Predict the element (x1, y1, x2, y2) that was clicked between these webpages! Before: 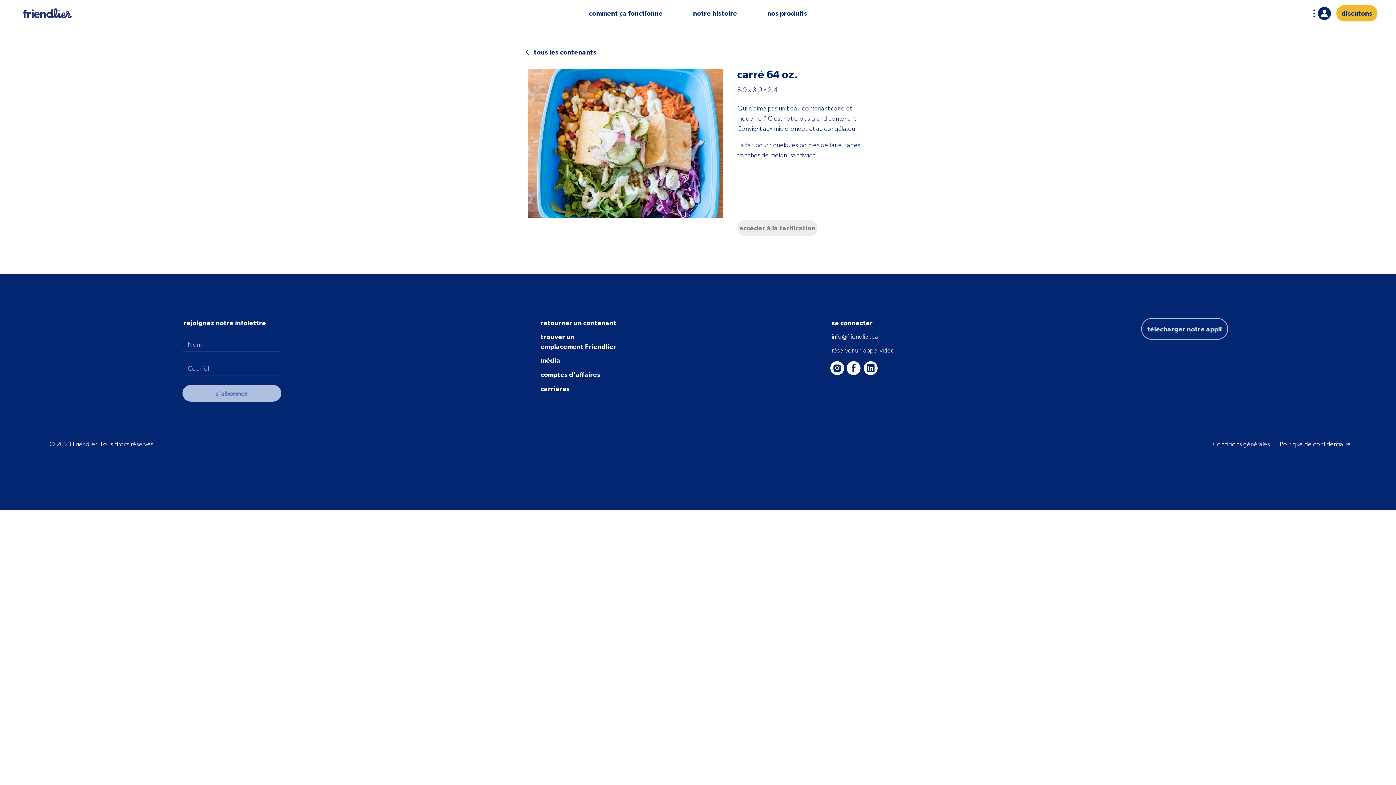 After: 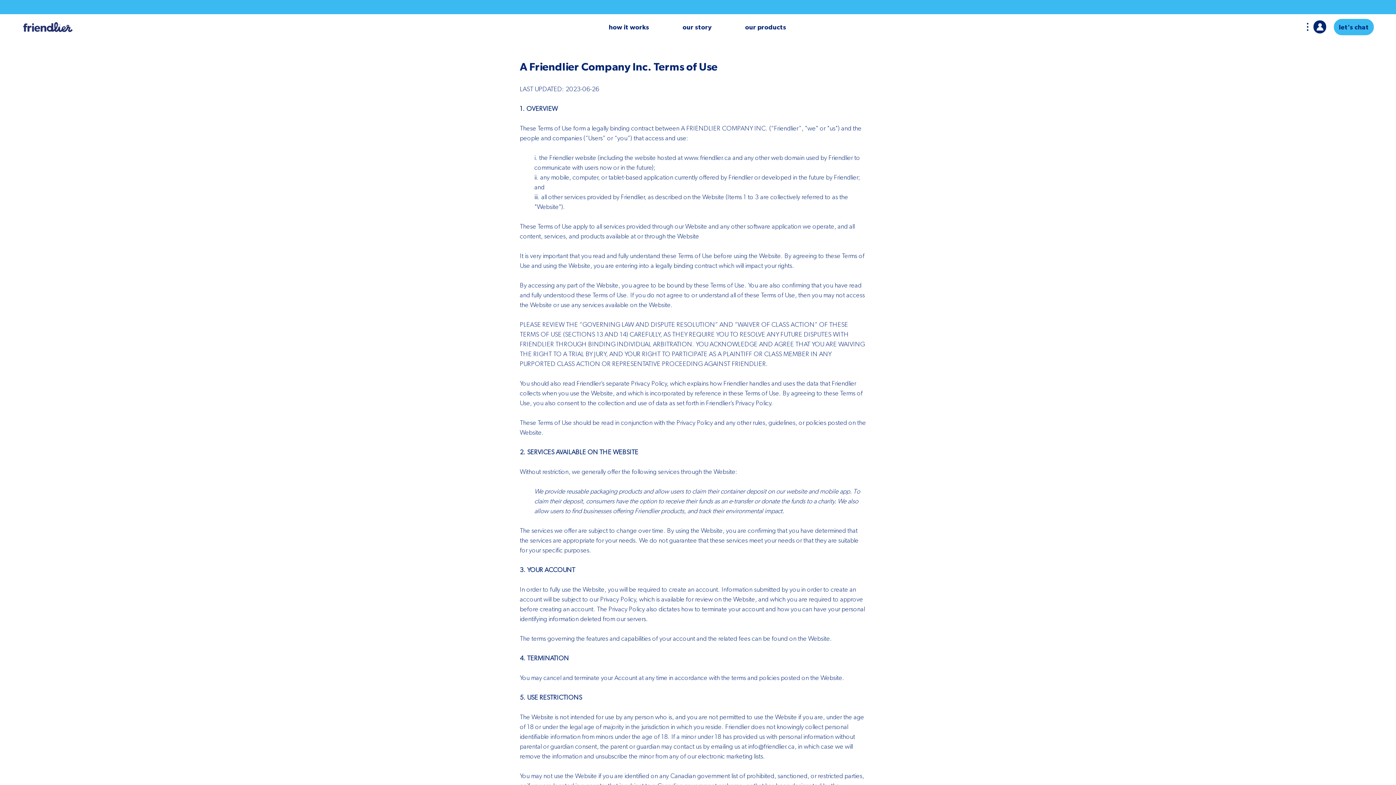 Action: bbox: (1213, 440, 1270, 448) label: Conditions générales